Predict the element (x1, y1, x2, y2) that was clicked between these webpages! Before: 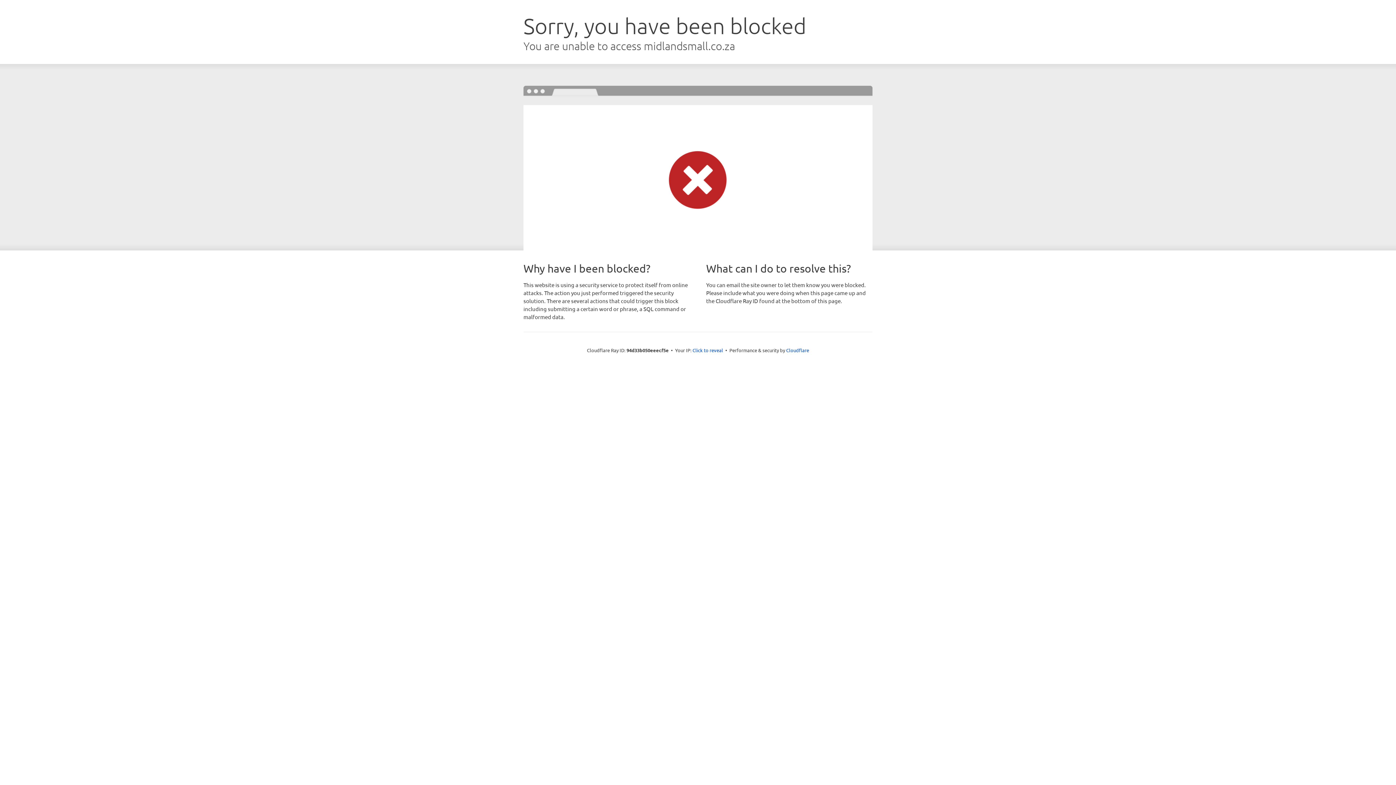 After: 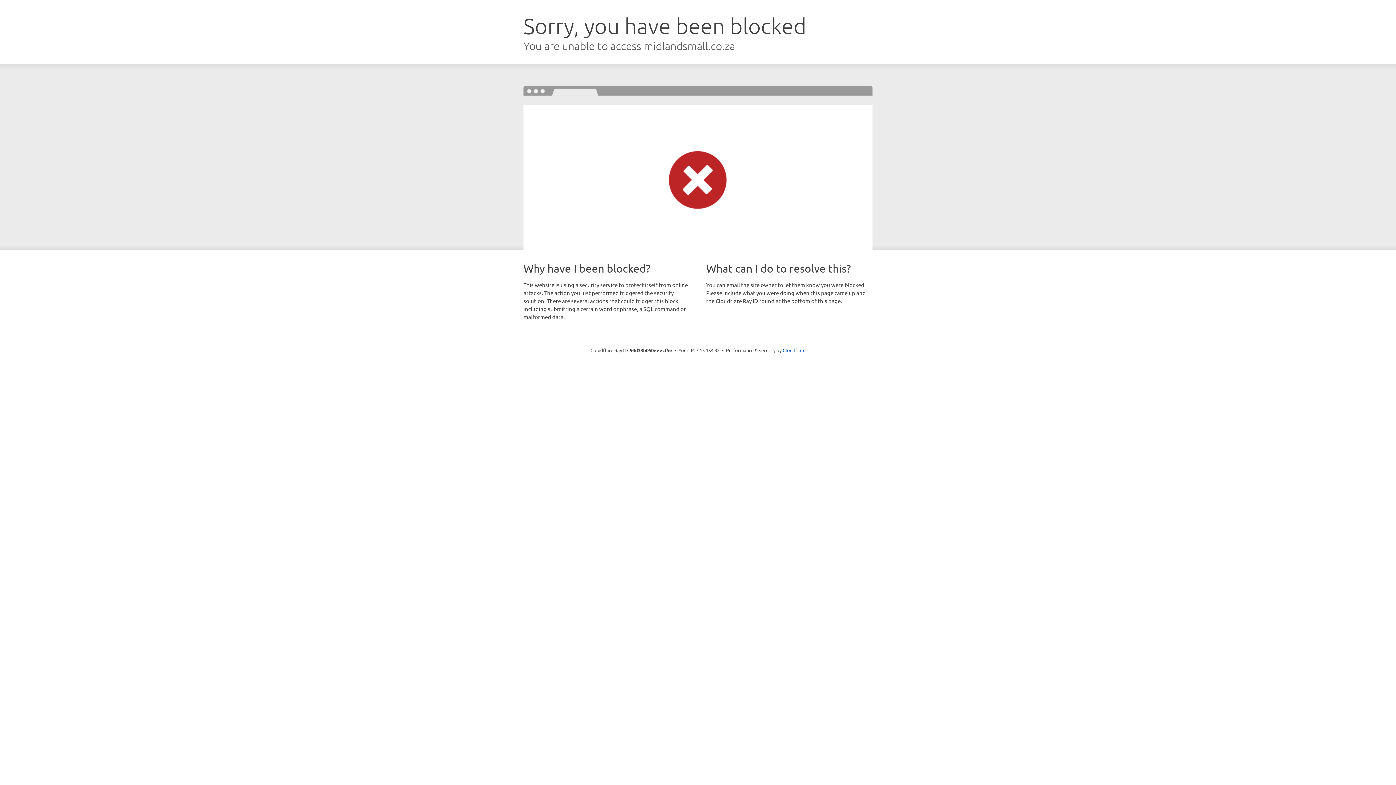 Action: bbox: (692, 346, 723, 353) label: Click to reveal